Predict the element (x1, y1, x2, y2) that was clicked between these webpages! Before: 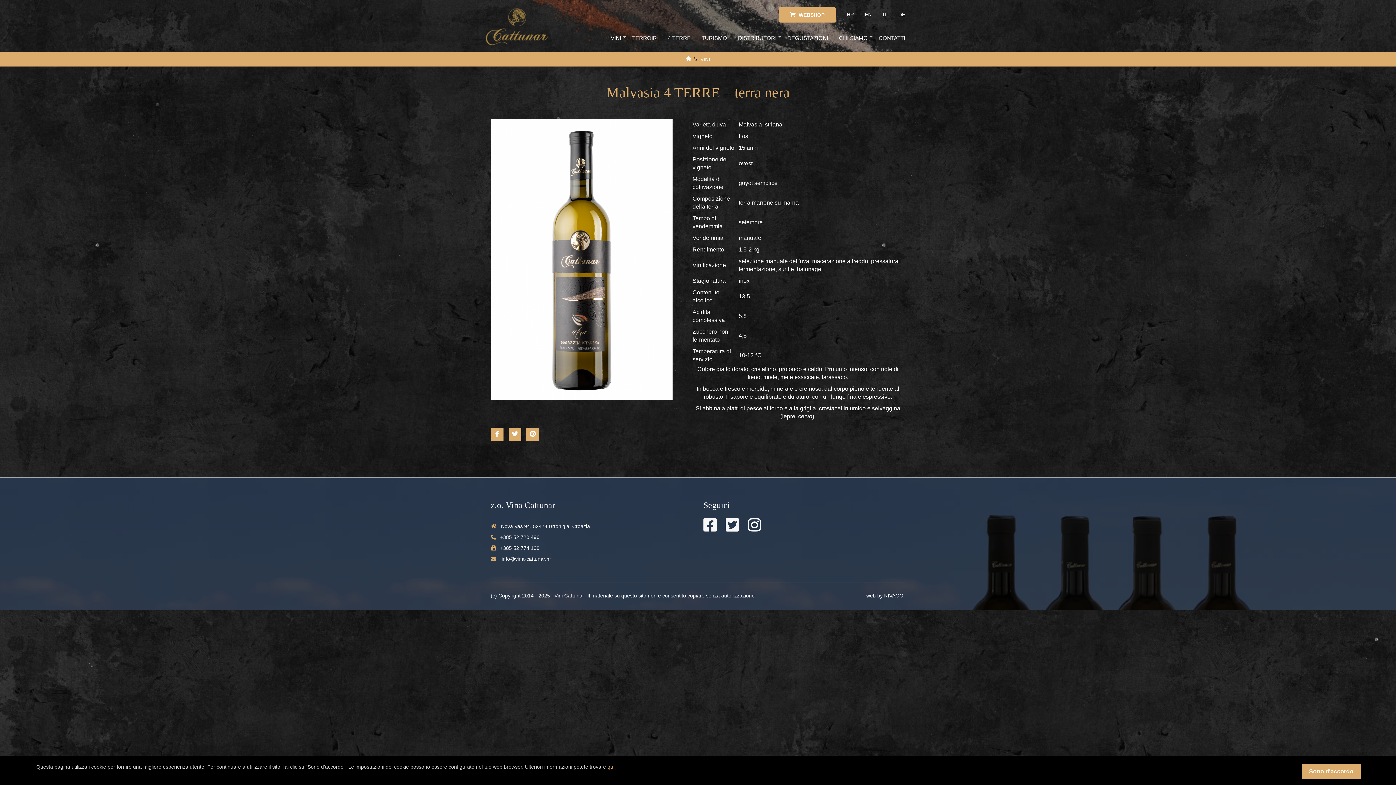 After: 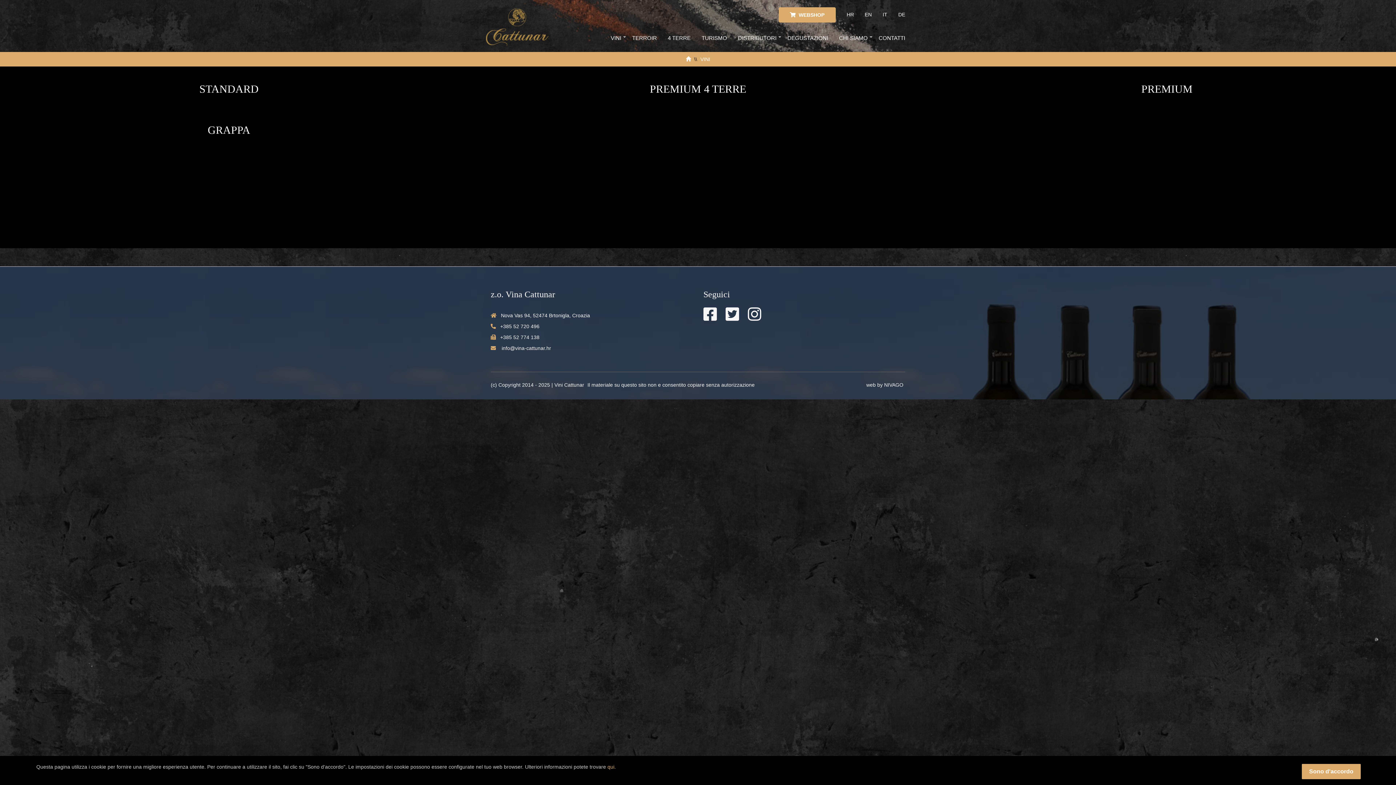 Action: bbox: (700, 56, 710, 62) label: VINI